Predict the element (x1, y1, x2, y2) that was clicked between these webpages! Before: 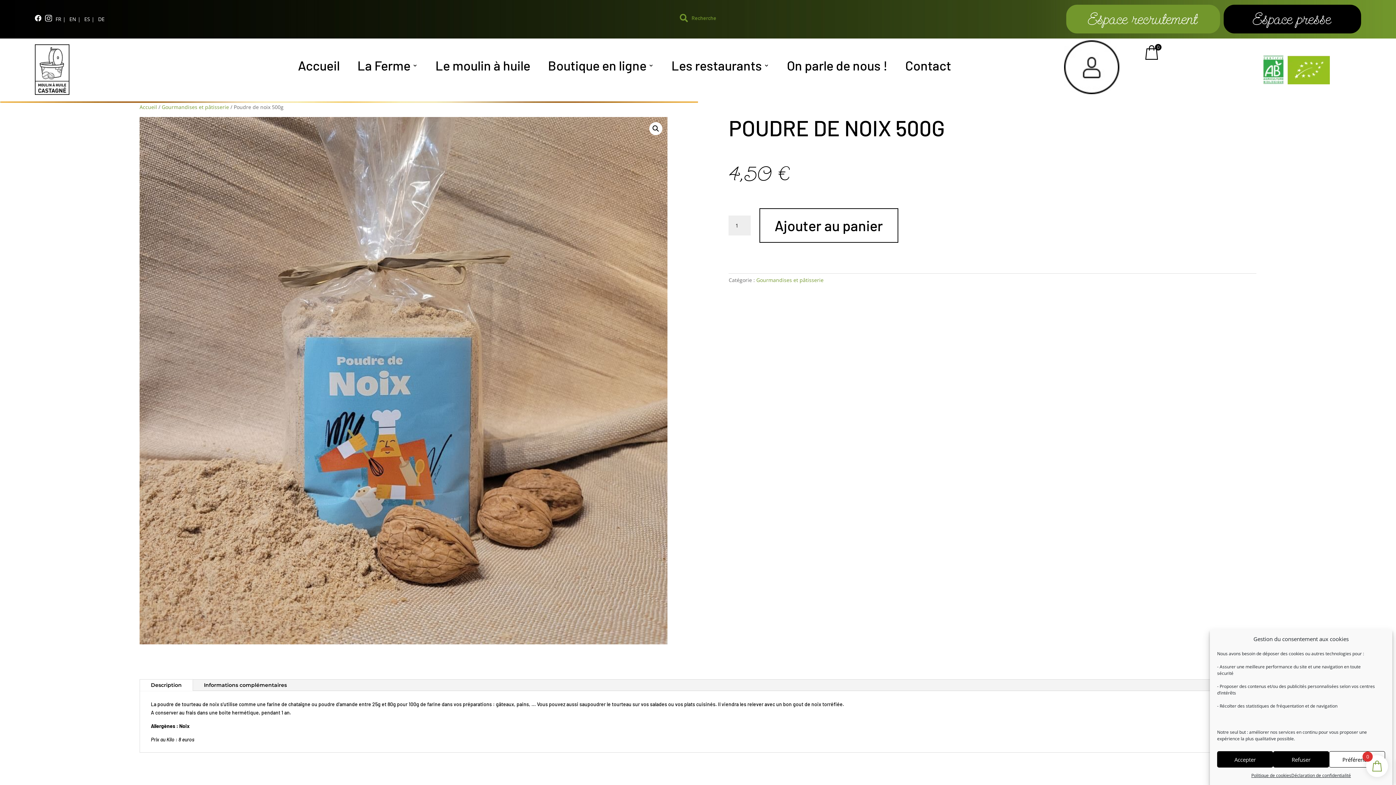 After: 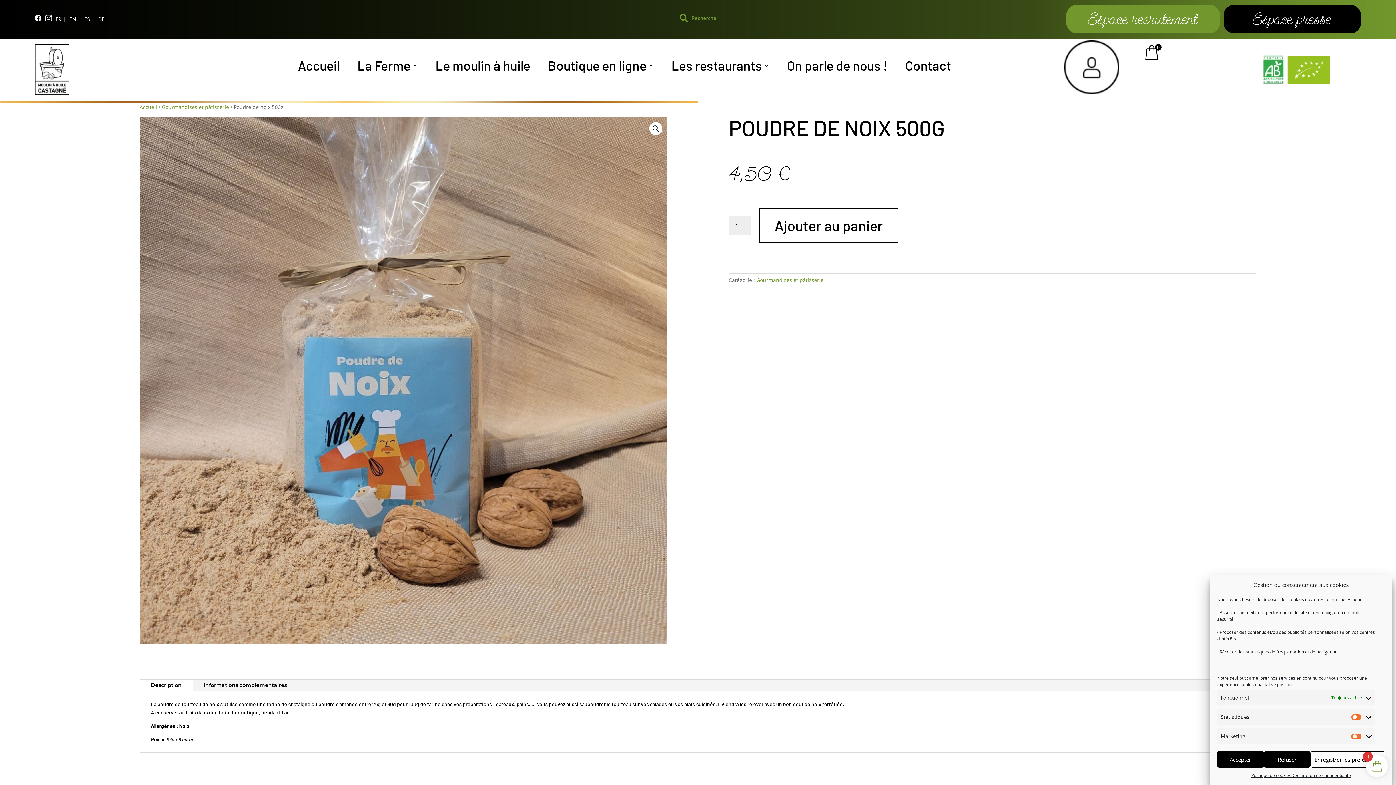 Action: label: Préférences bbox: (1329, 751, 1385, 768)